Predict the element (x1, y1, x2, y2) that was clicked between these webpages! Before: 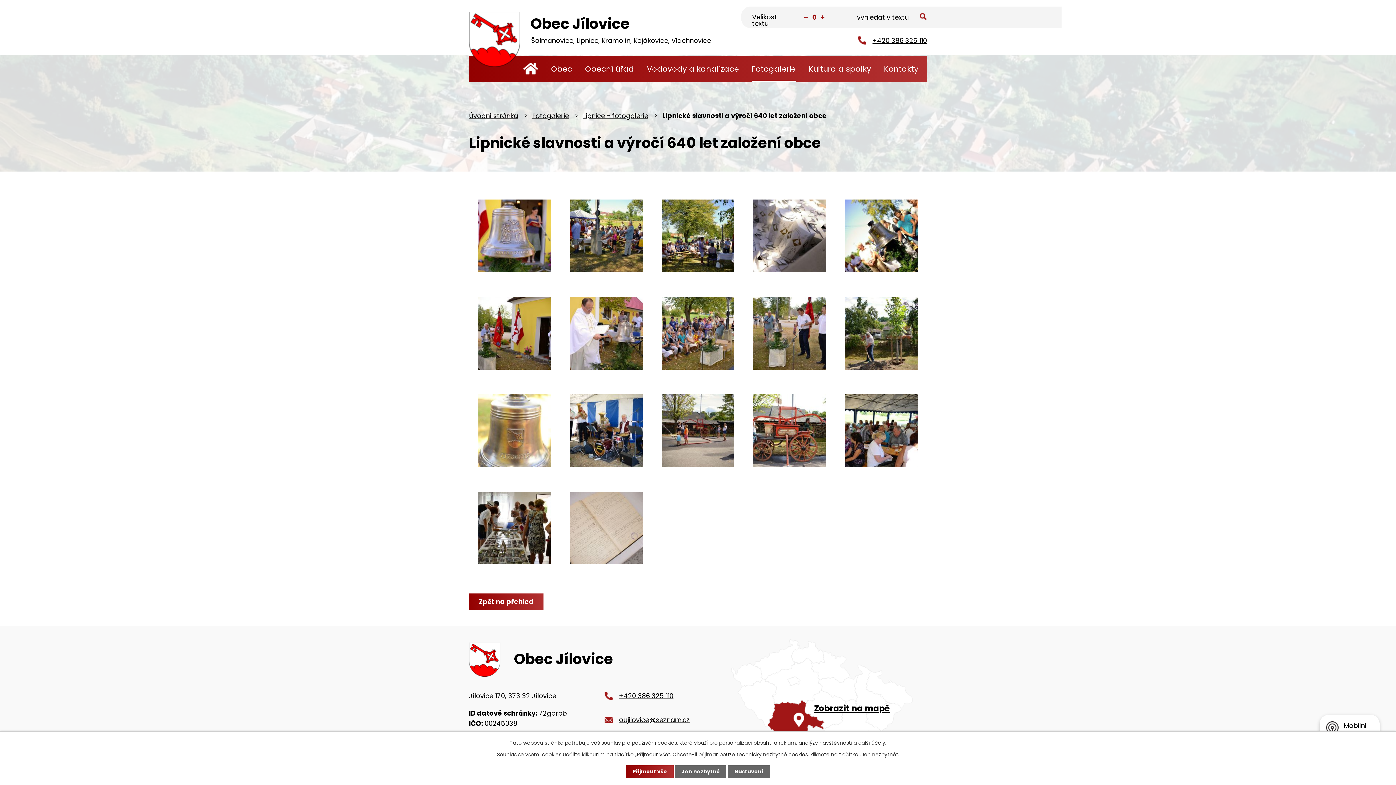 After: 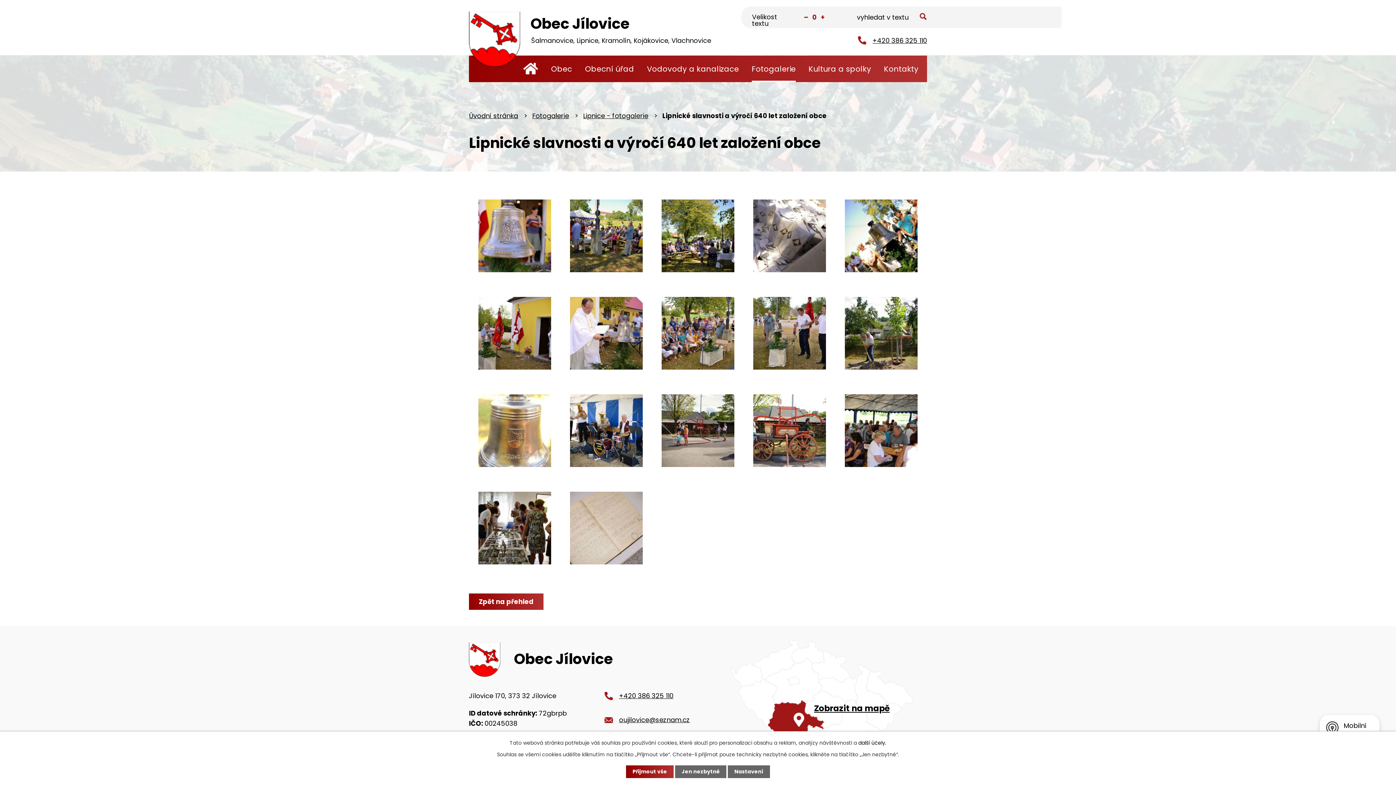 Action: label: další účely. bbox: (858, 739, 886, 746)